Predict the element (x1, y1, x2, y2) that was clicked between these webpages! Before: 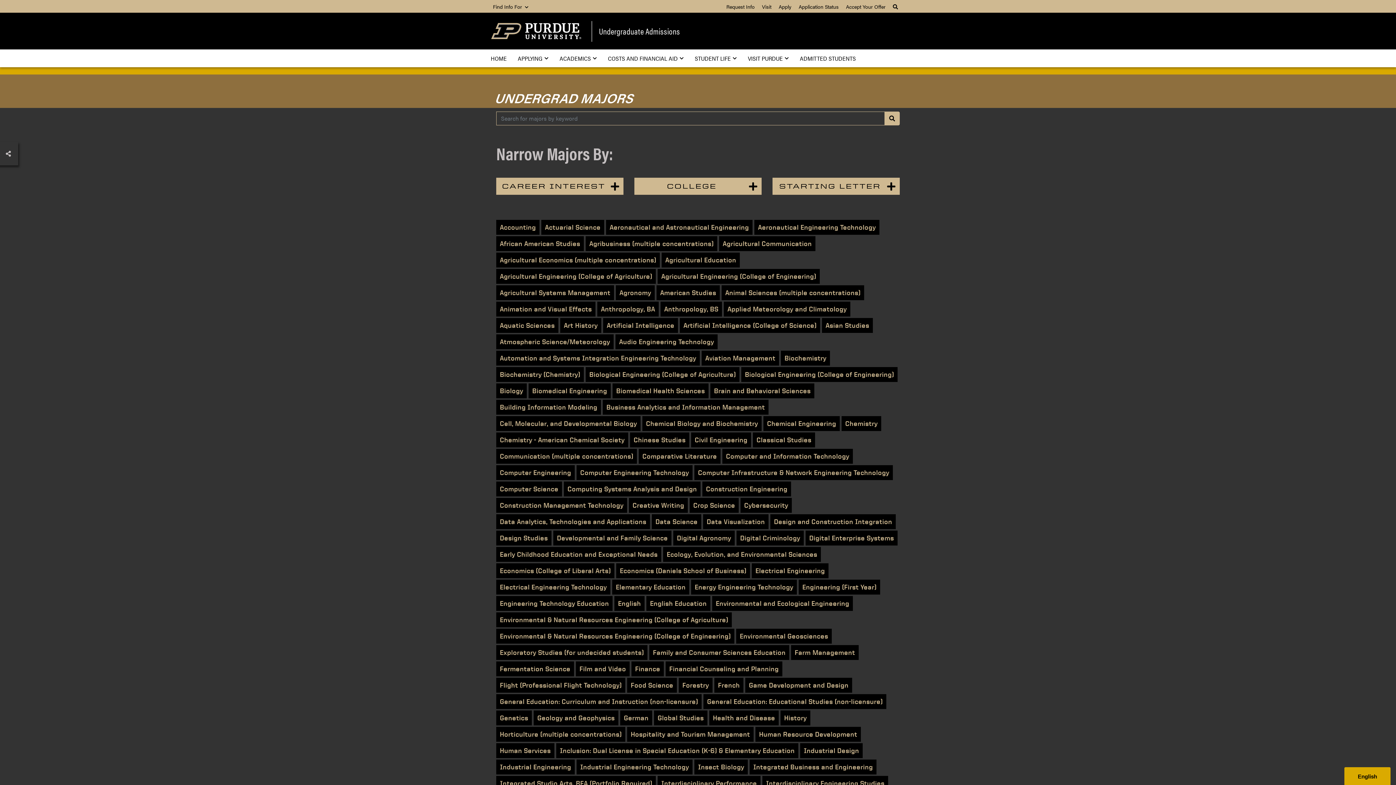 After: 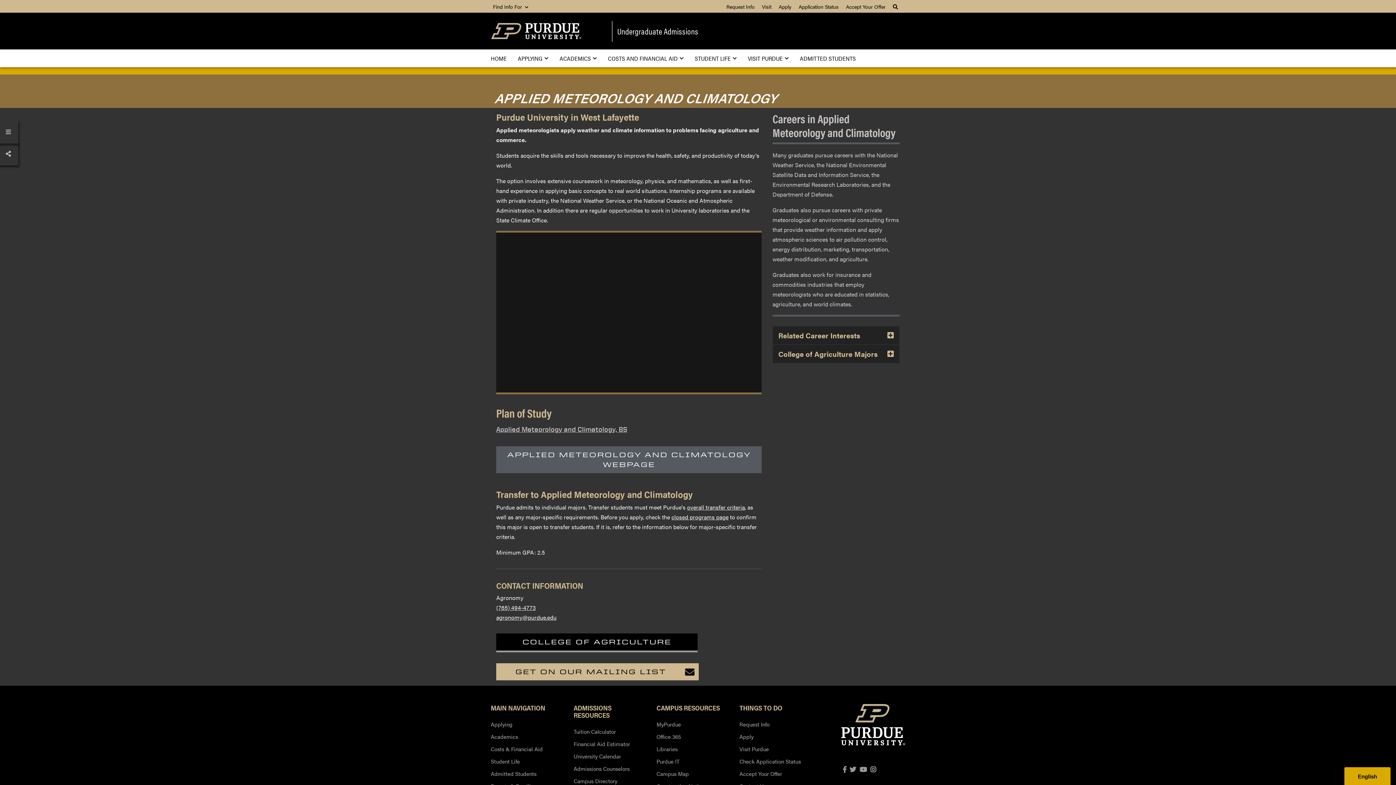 Action: label: Applied Meteorology and Climatology bbox: (724, 301, 850, 316)